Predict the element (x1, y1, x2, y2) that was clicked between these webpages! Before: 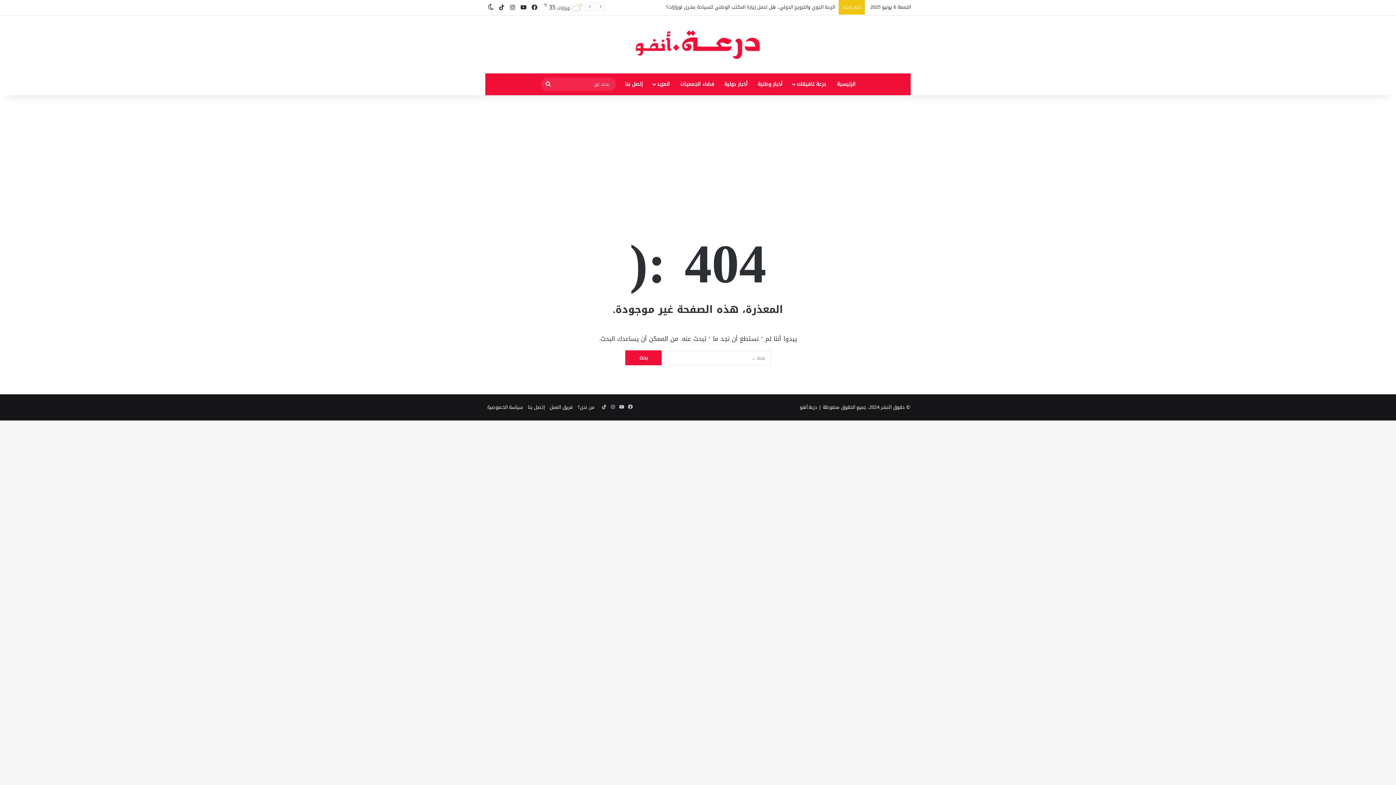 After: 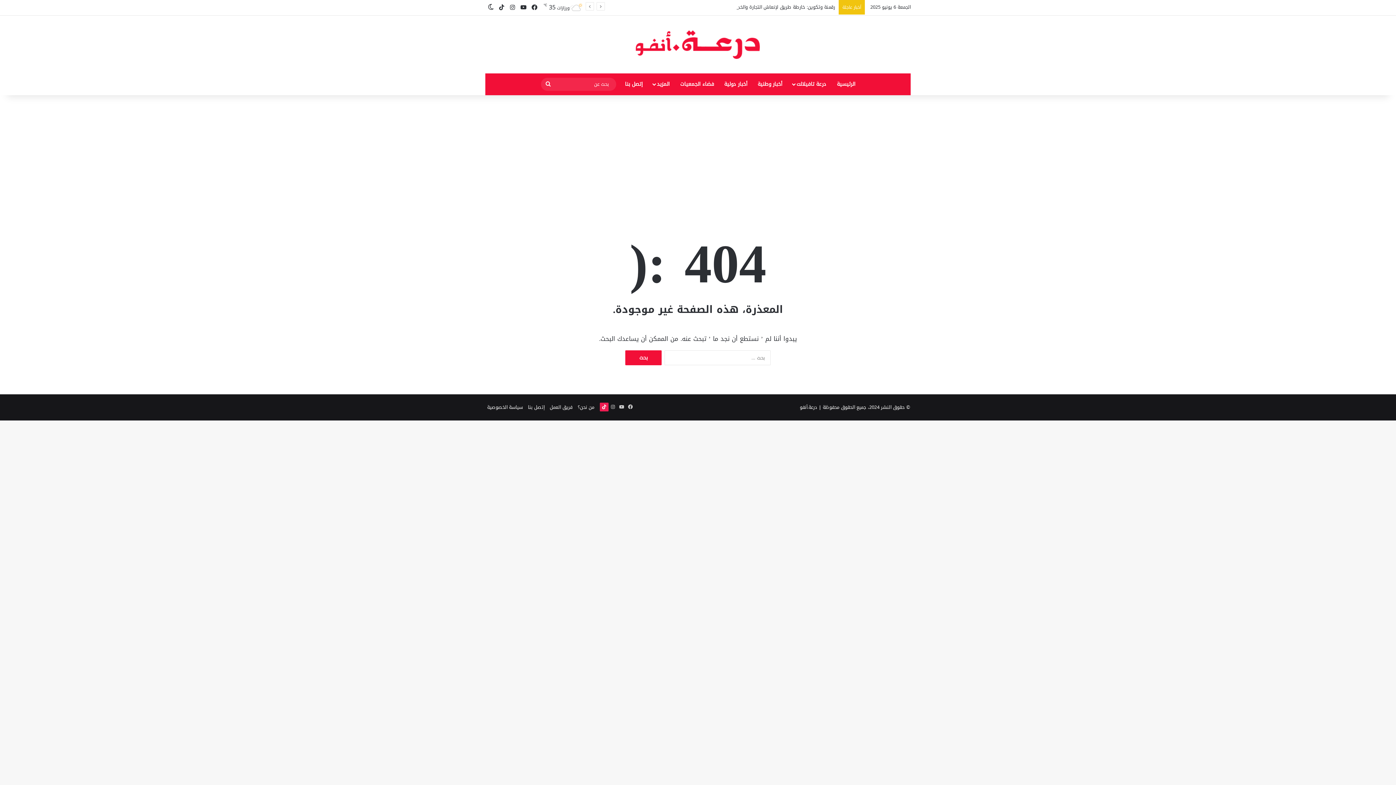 Action: bbox: (600, 402, 608, 411) label: ‫TikTok